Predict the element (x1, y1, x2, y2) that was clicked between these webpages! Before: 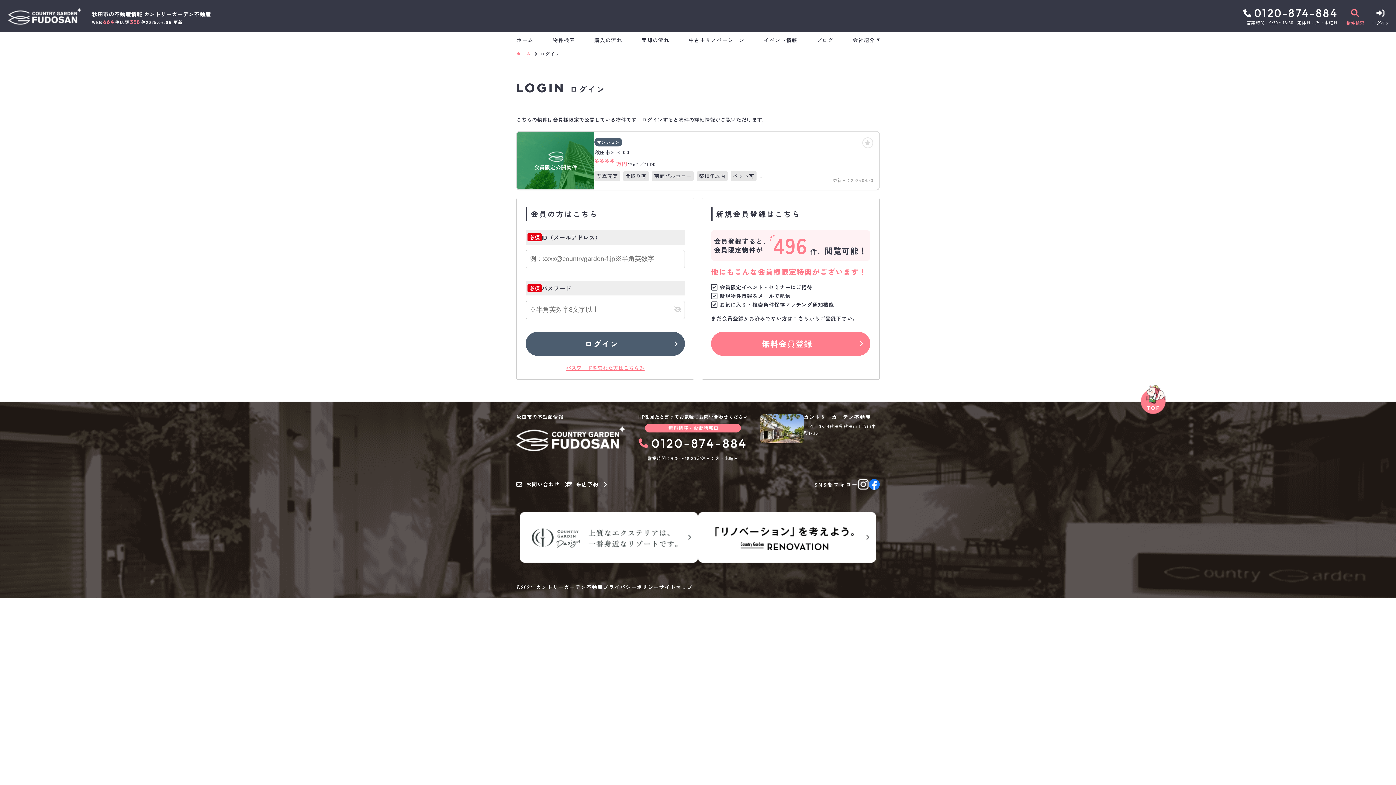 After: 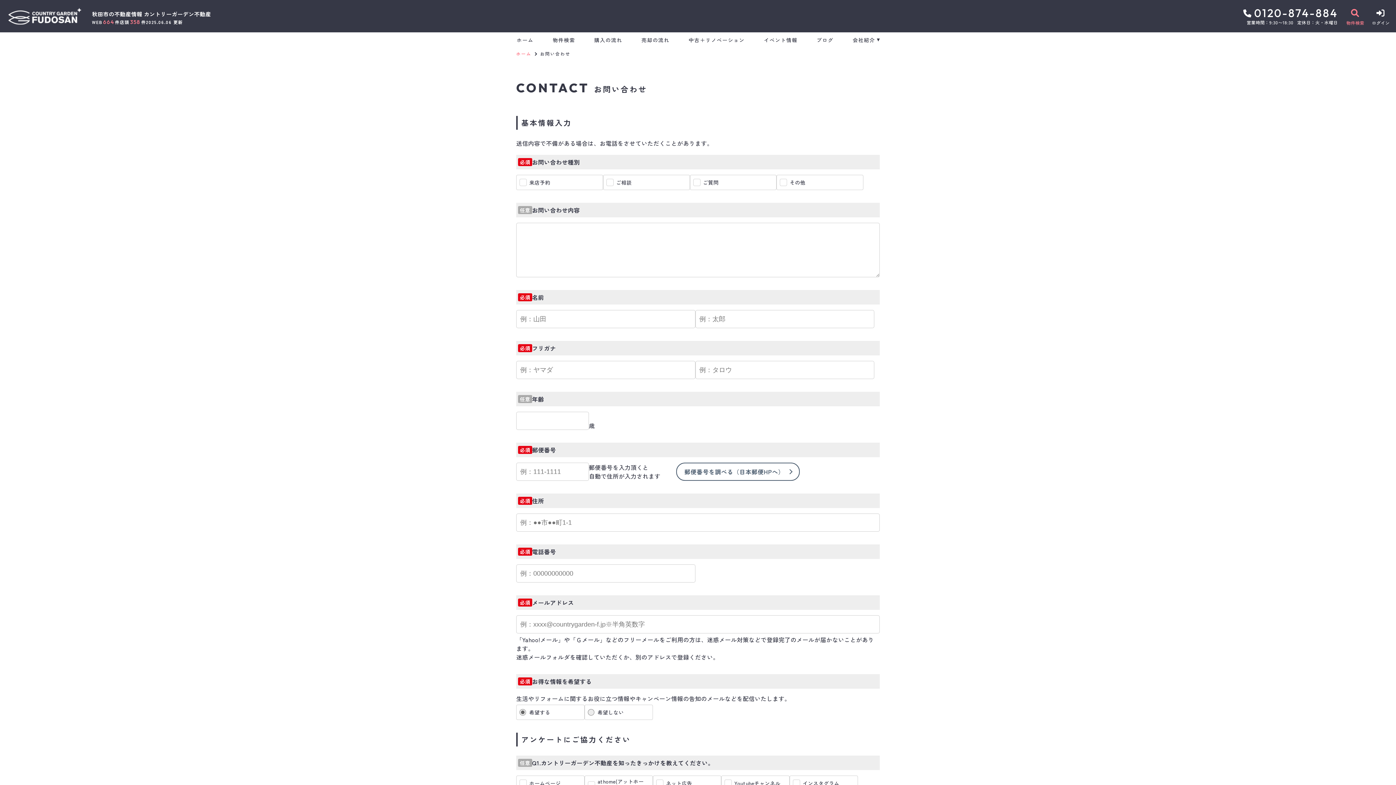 Action: bbox: (516, 481, 567, 487) label: お問い合わせ